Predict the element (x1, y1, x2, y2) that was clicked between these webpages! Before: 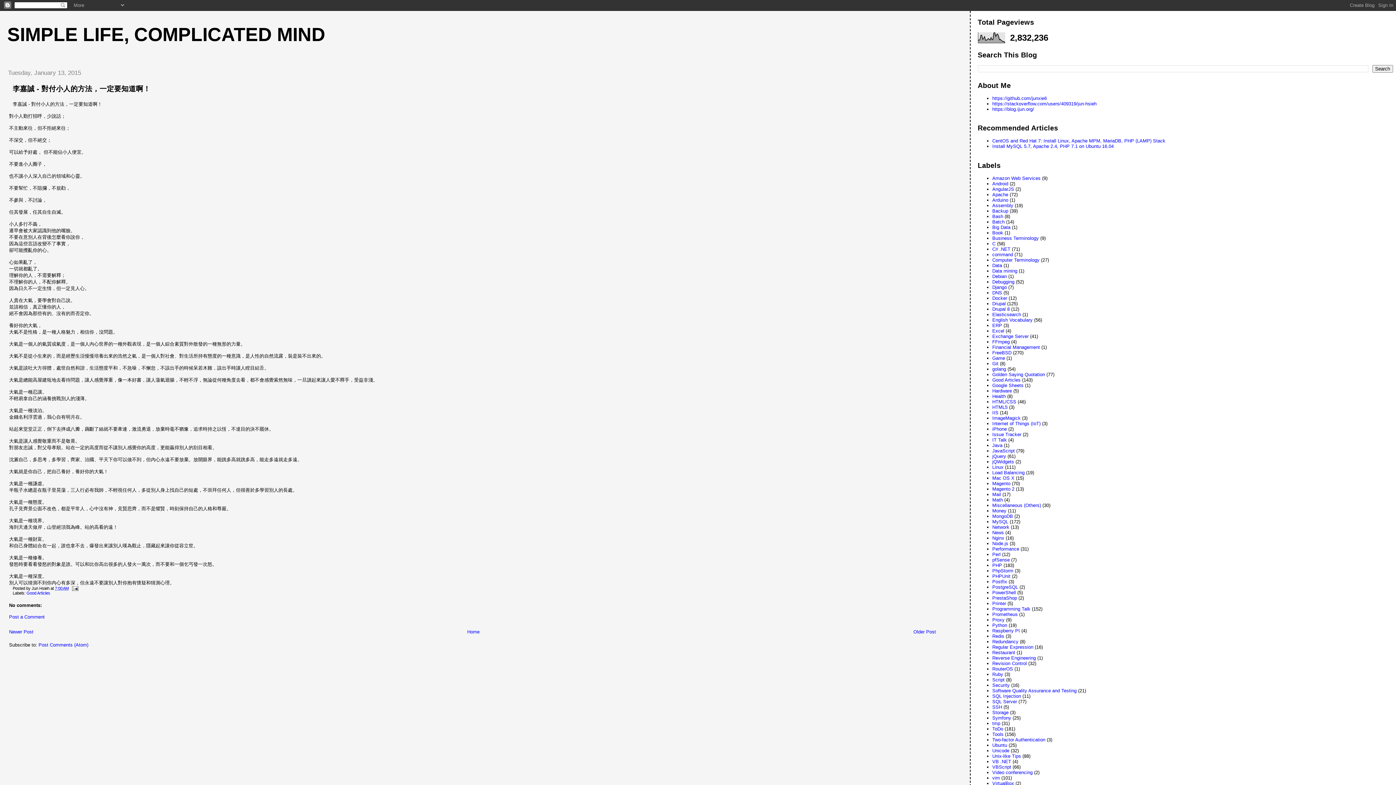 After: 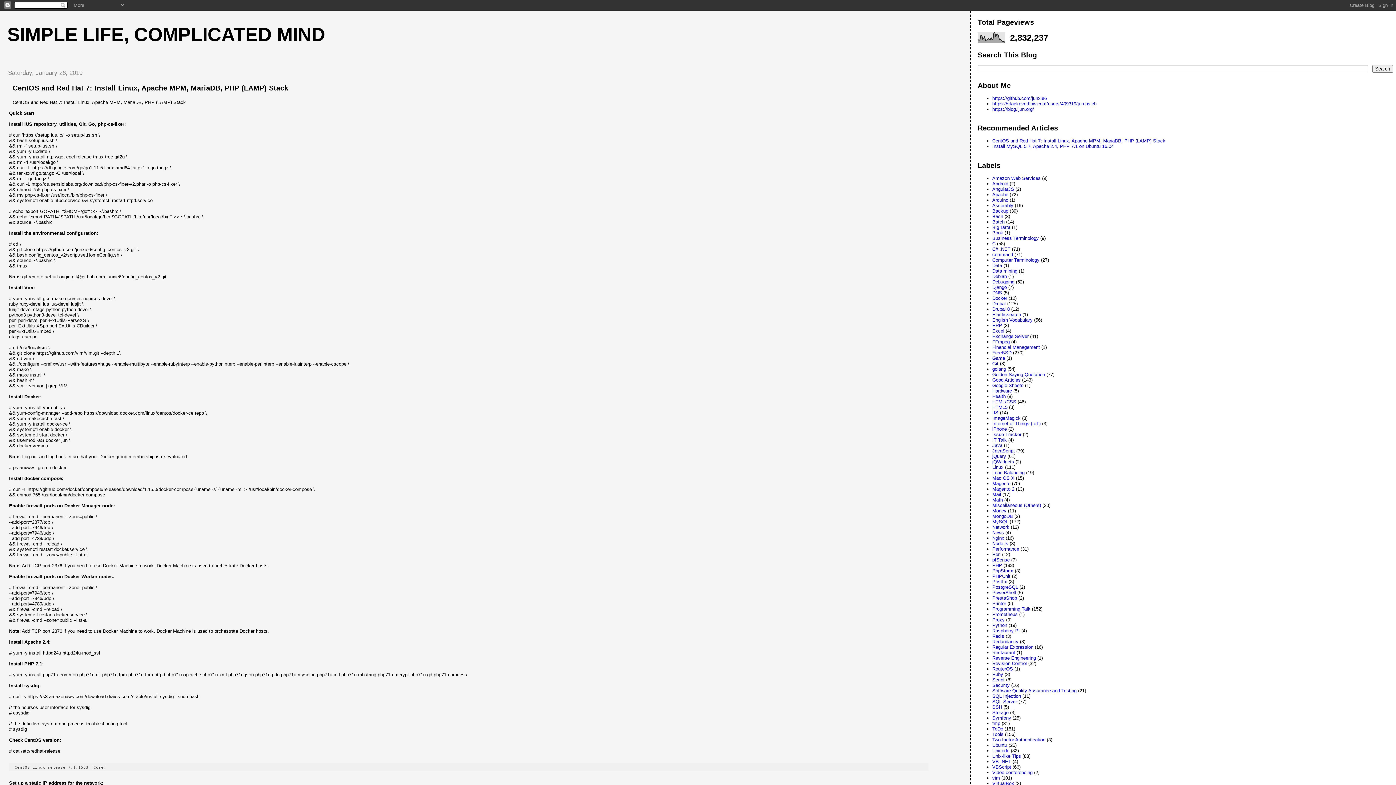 Action: bbox: (992, 138, 1165, 143) label: CentOS and Red Hat 7: Install Linux, Apache MPM, MariaDB, PHP (LAMP) Stack